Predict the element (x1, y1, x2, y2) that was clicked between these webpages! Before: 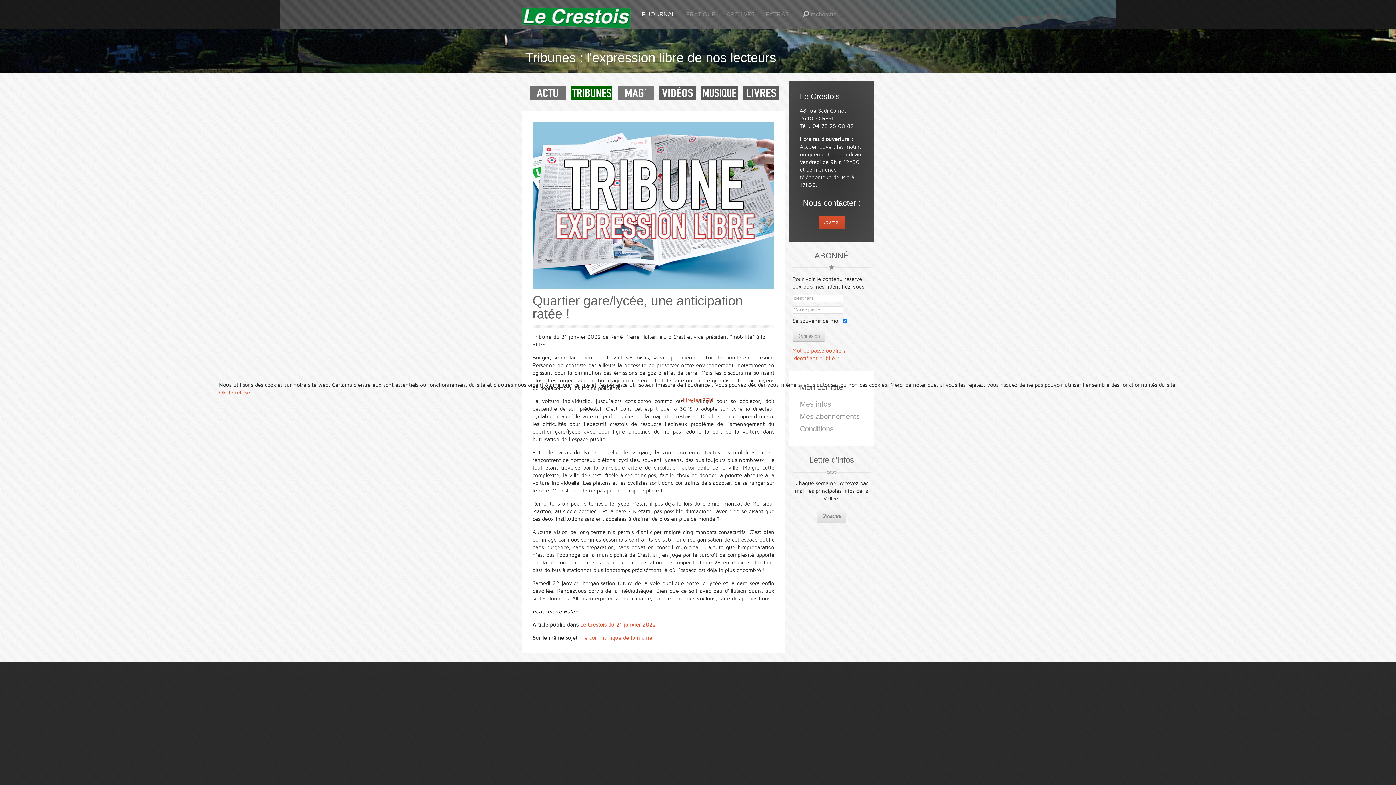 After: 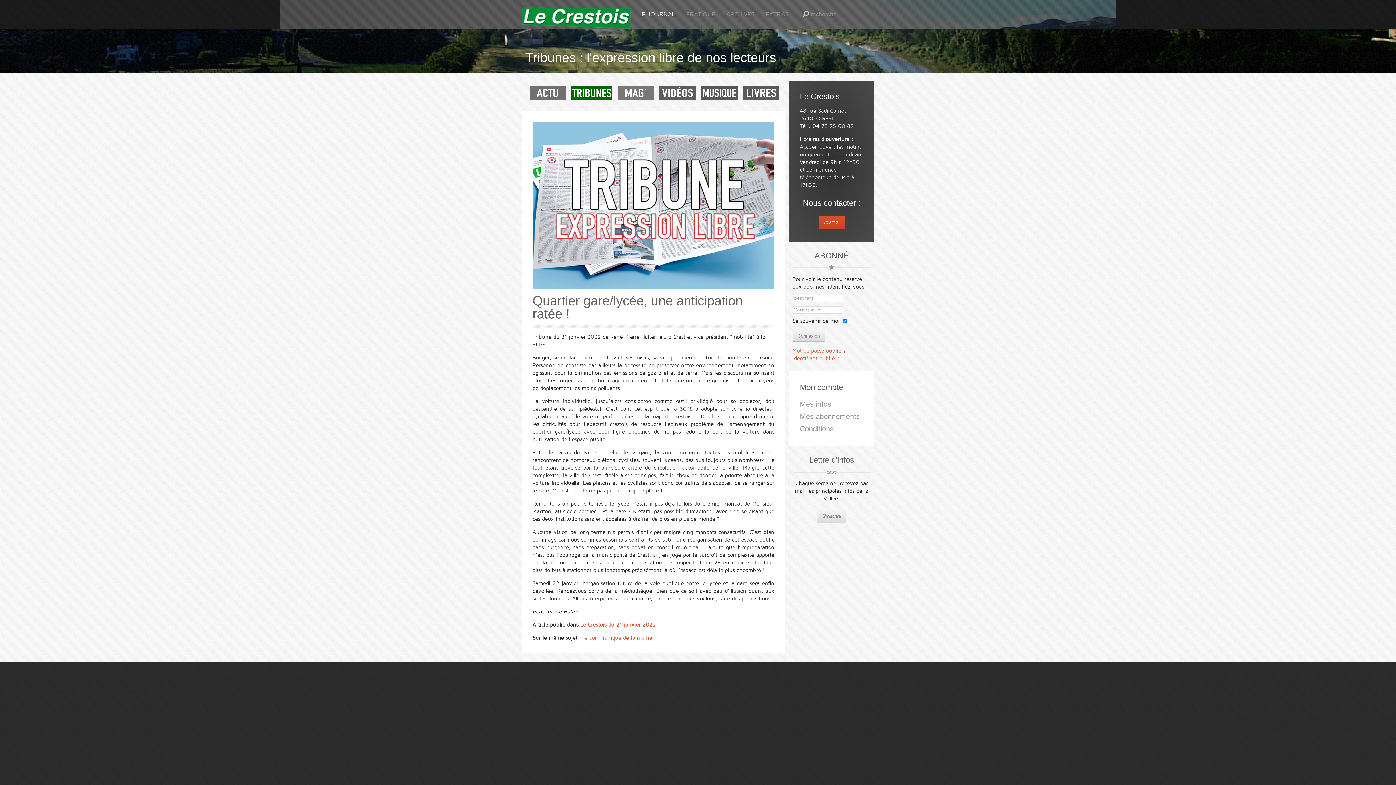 Action: label: Ok bbox: (219, 389, 226, 395)